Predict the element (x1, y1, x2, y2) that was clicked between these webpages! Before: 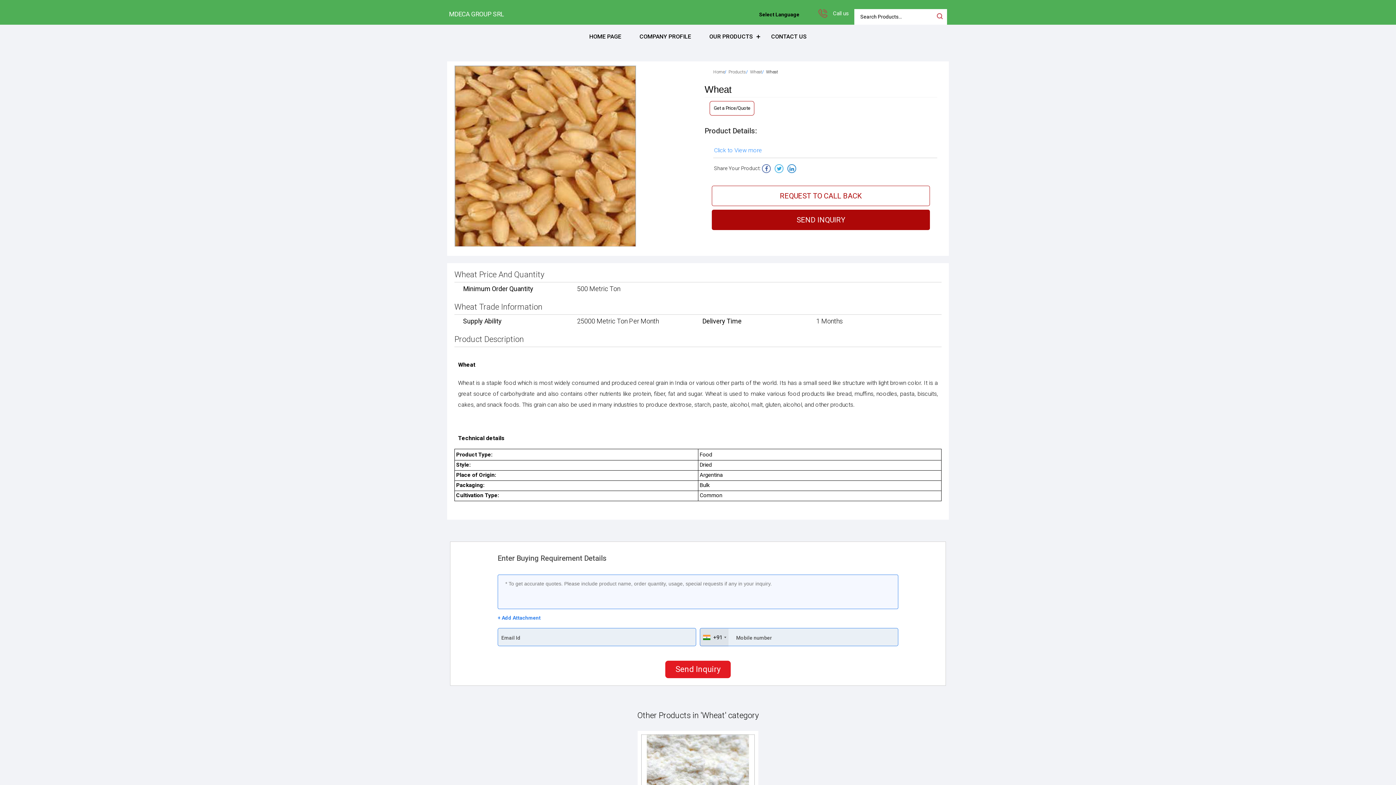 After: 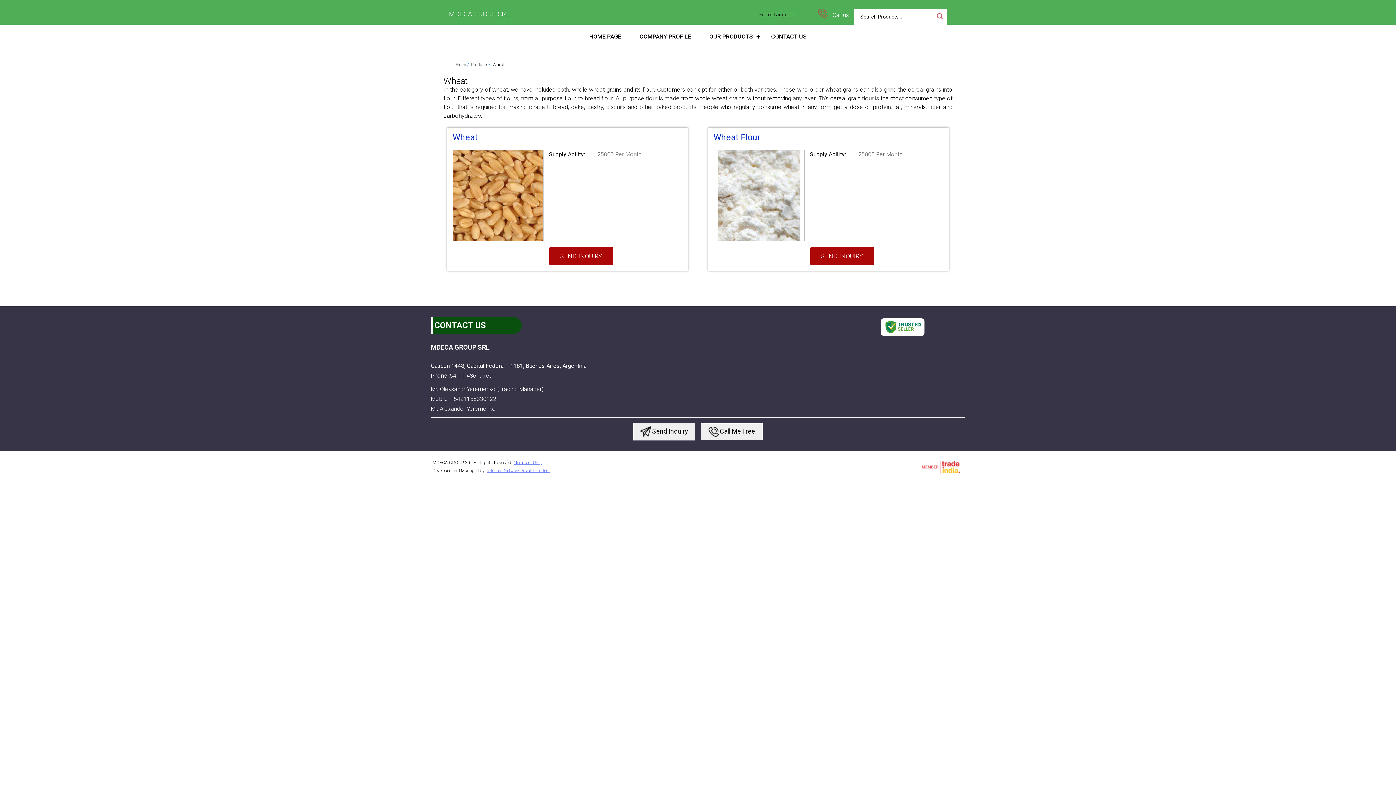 Action: label: Wheat bbox: (750, 69, 762, 74)